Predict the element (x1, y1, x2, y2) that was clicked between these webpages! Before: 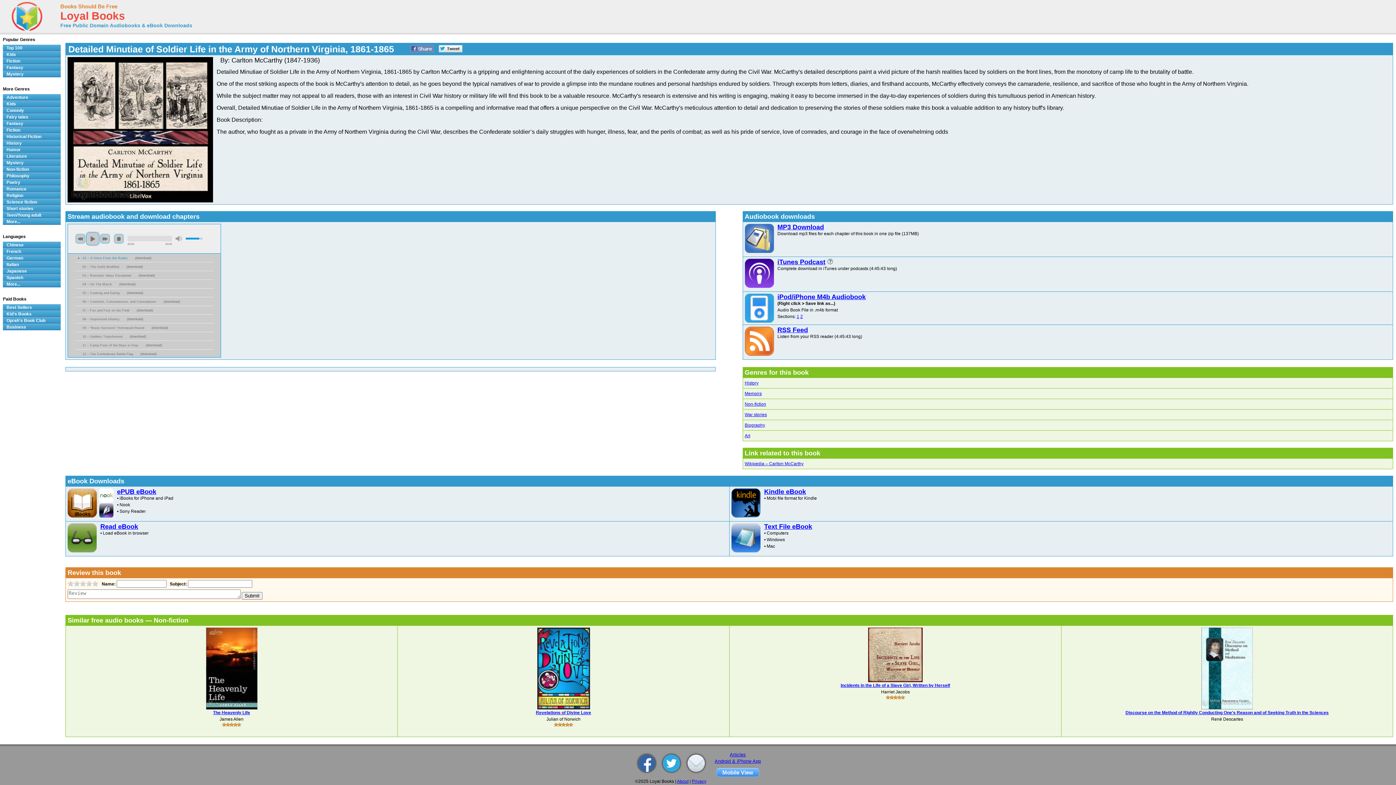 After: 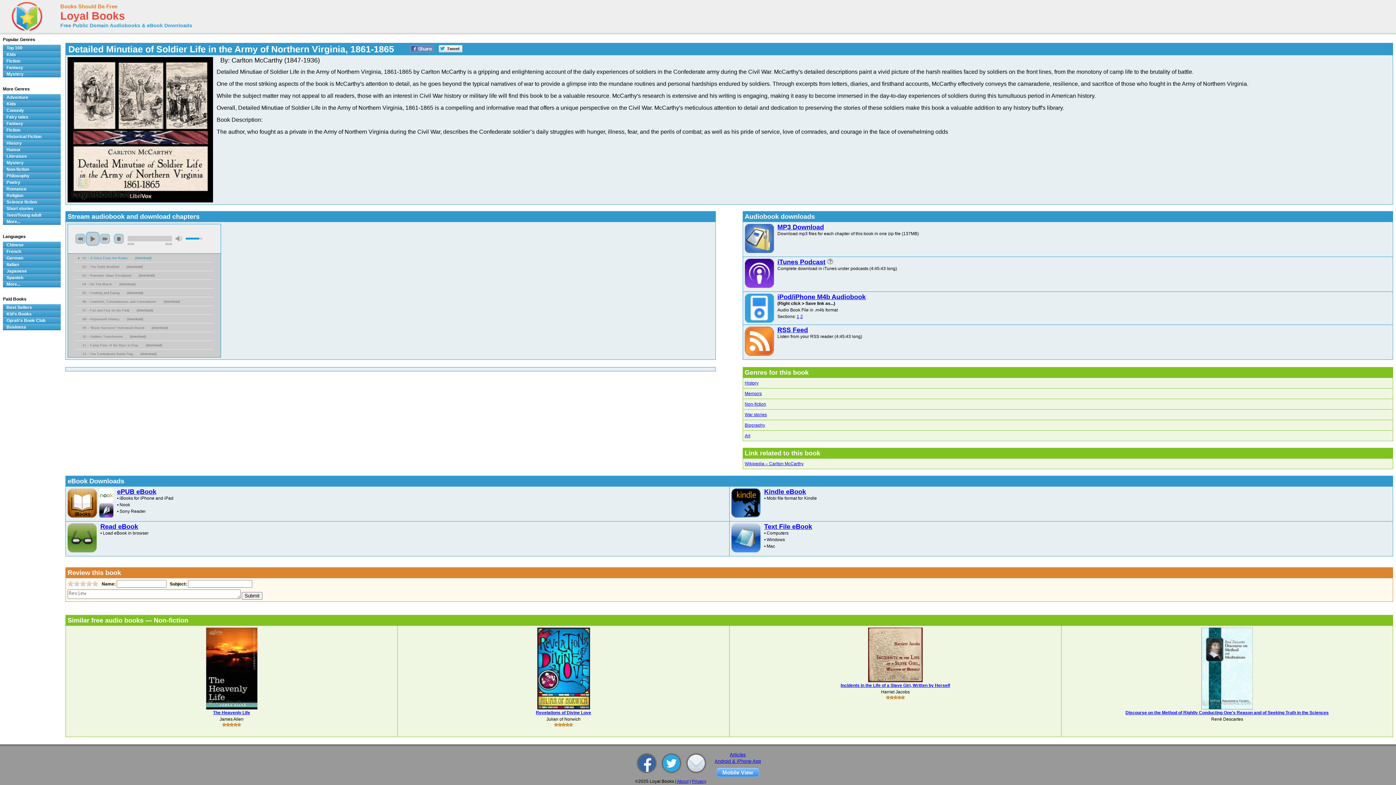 Action: bbox: (136, 256, 150, 260) label: download